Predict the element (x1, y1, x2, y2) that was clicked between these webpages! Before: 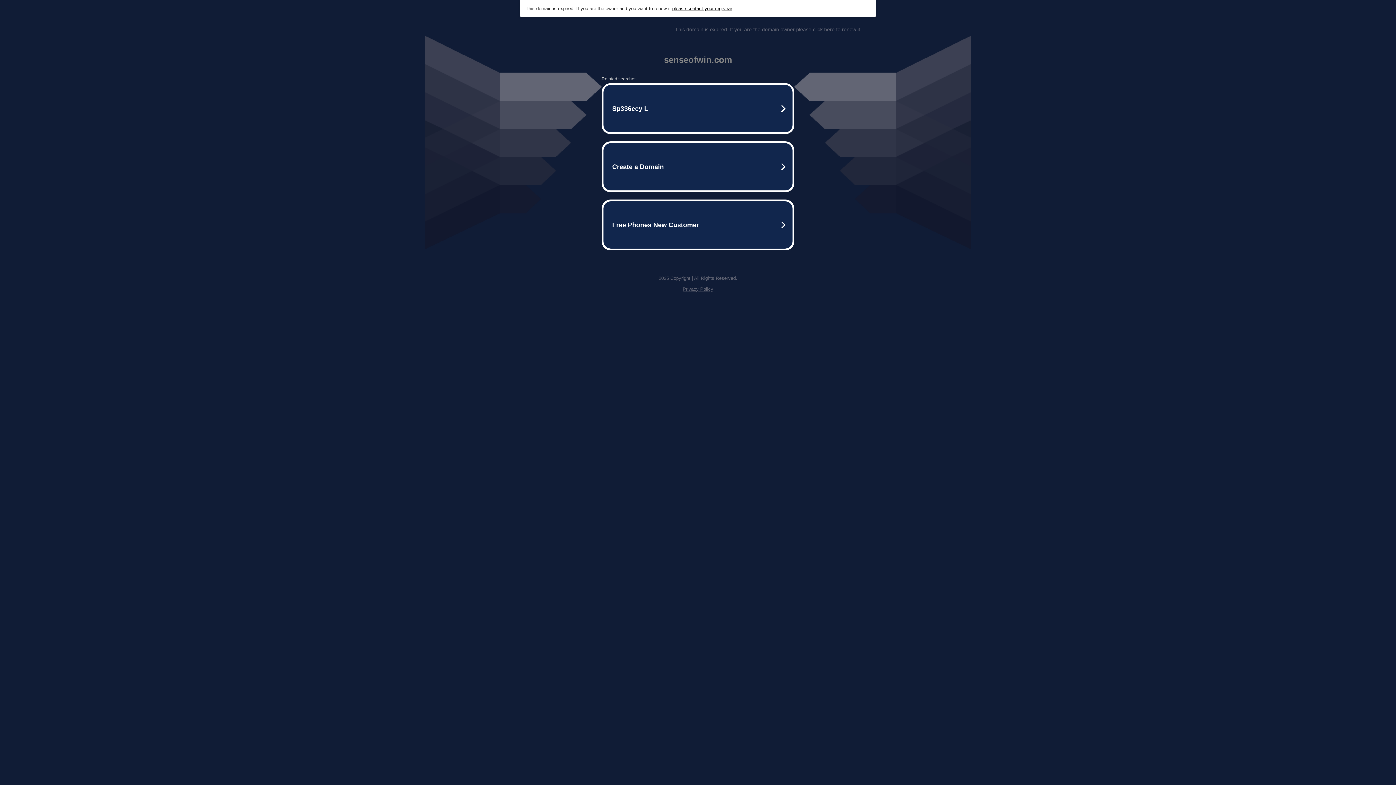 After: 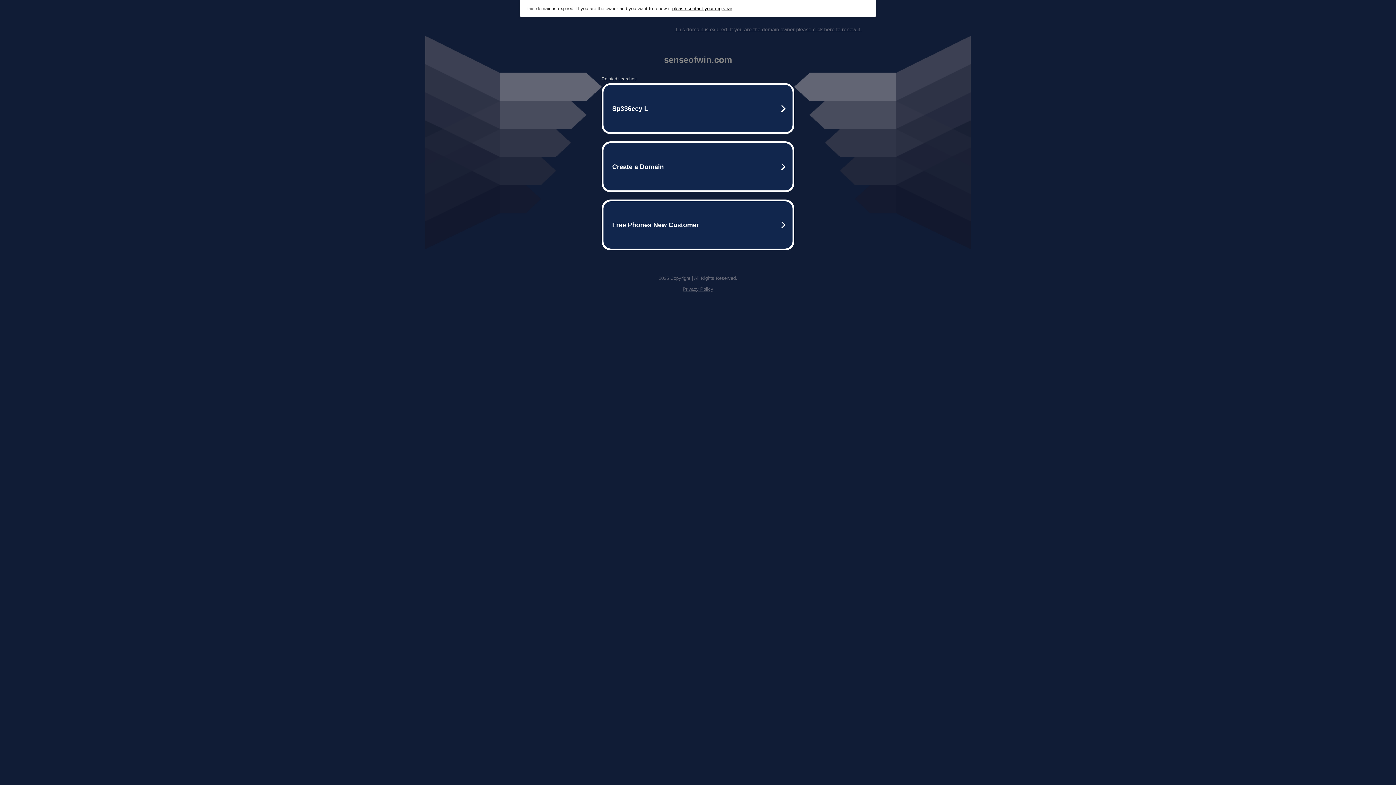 Action: label: Privacy Policy bbox: (682, 286, 713, 292)